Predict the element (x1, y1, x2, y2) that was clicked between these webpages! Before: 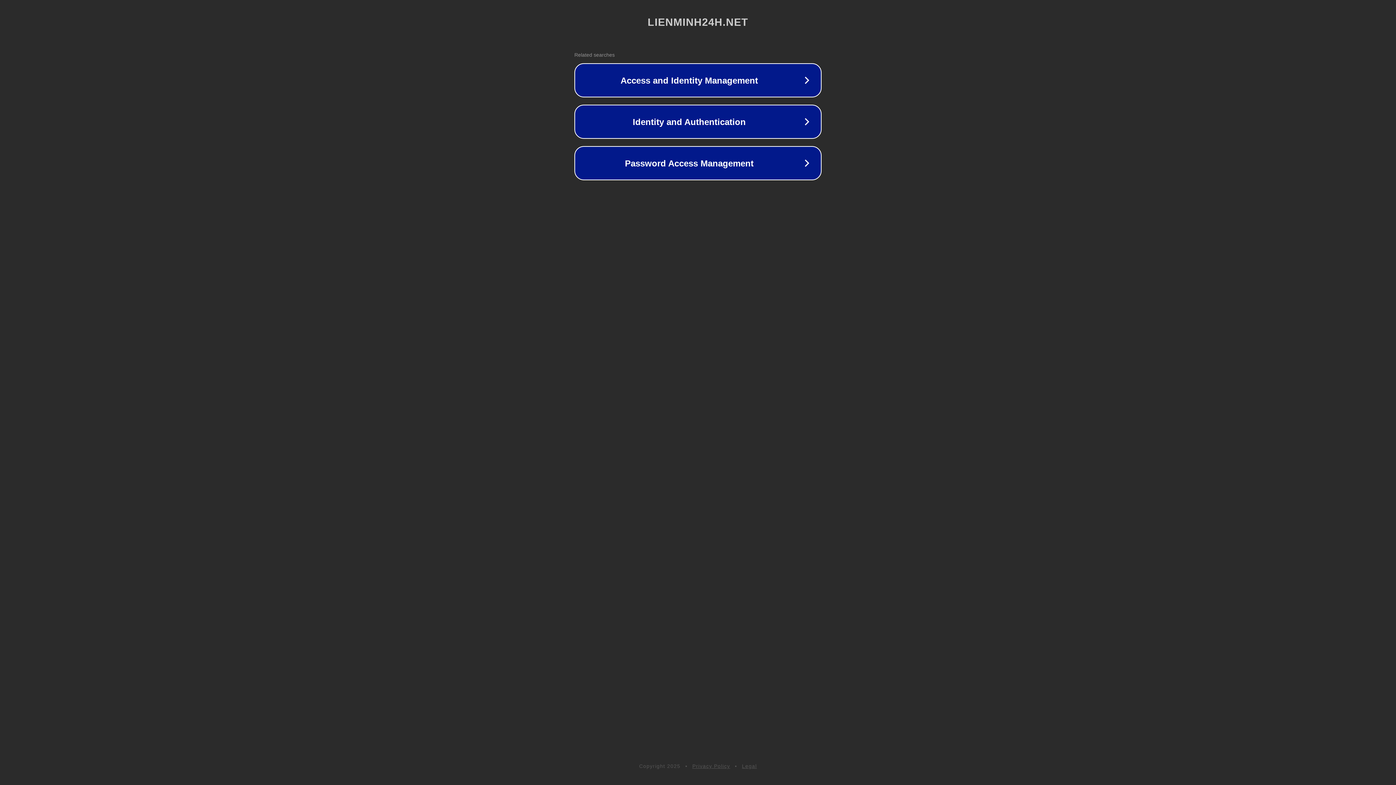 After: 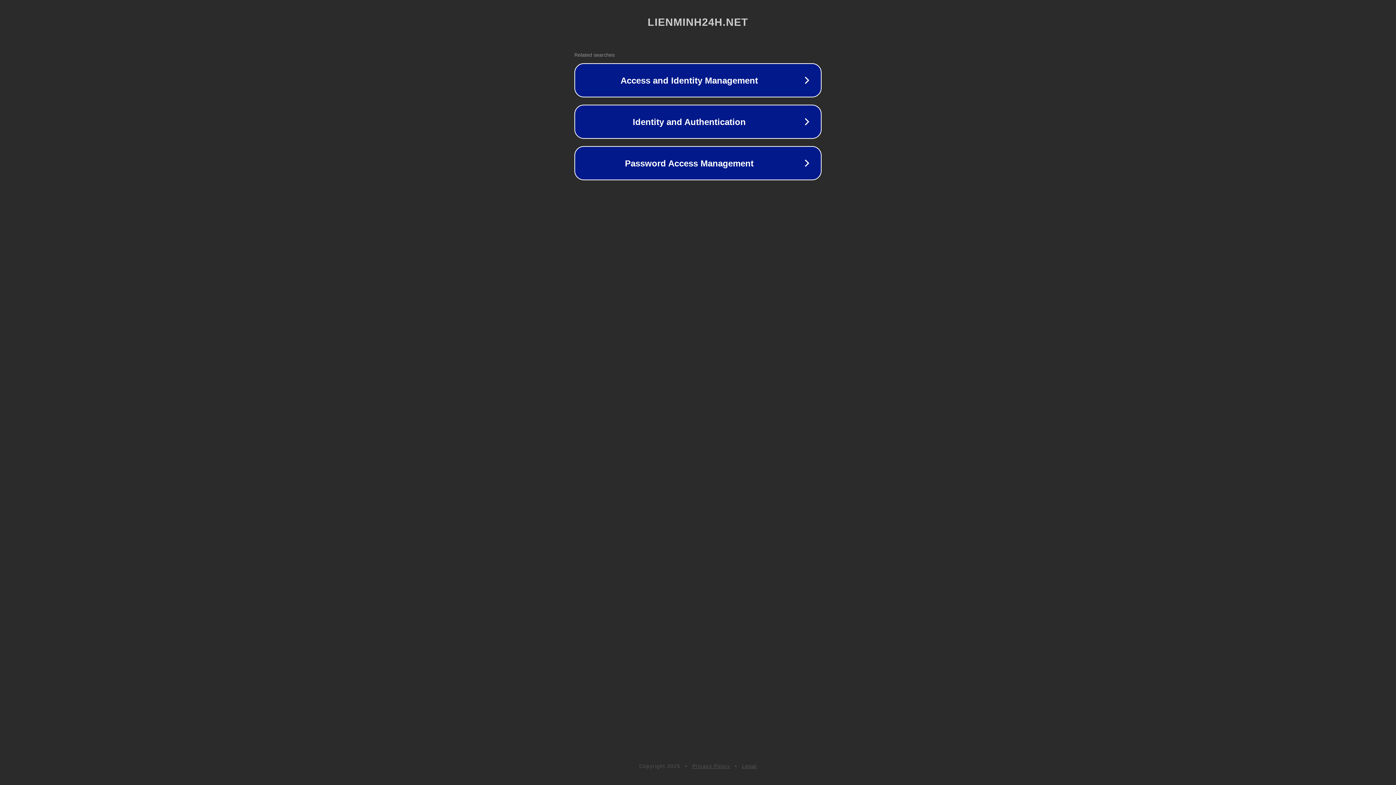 Action: bbox: (692, 763, 730, 769) label: Privacy Policy